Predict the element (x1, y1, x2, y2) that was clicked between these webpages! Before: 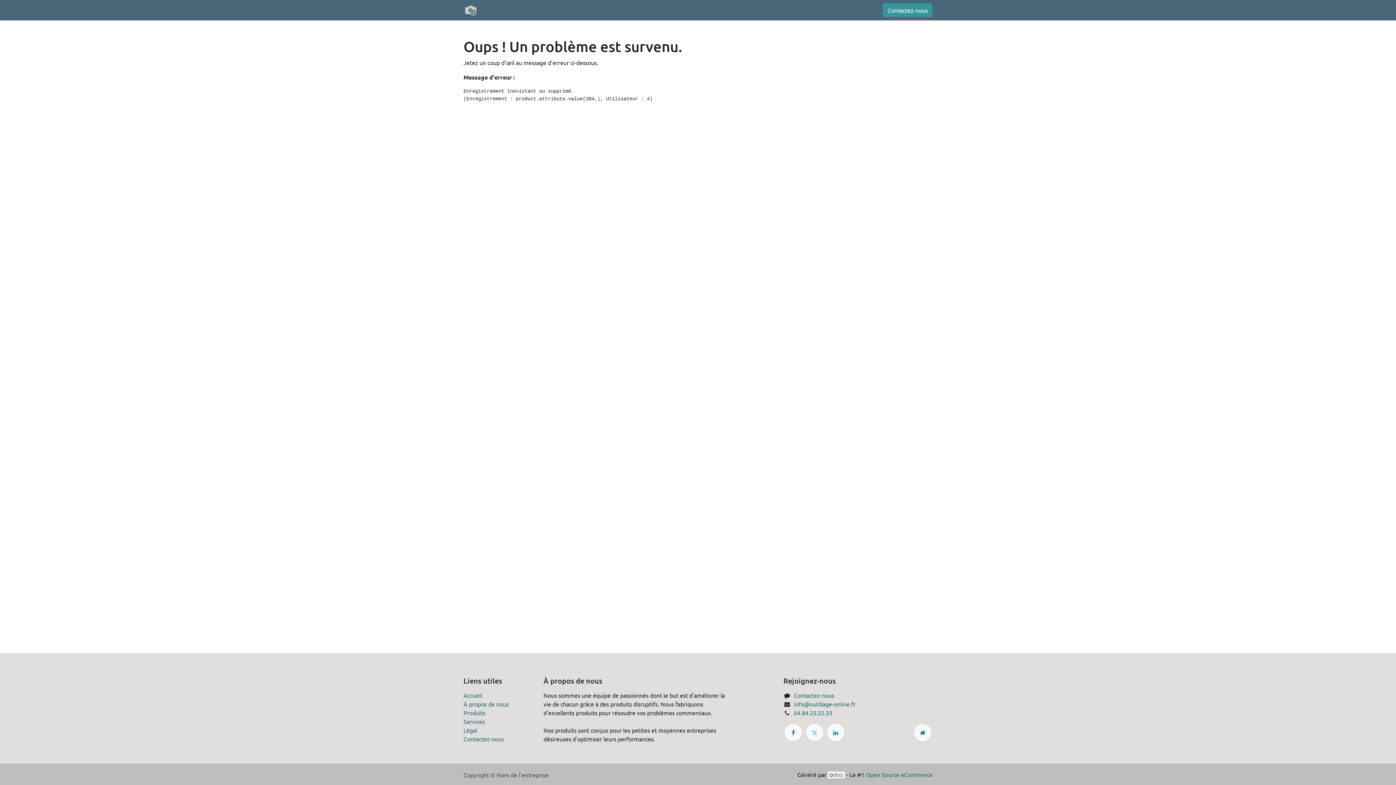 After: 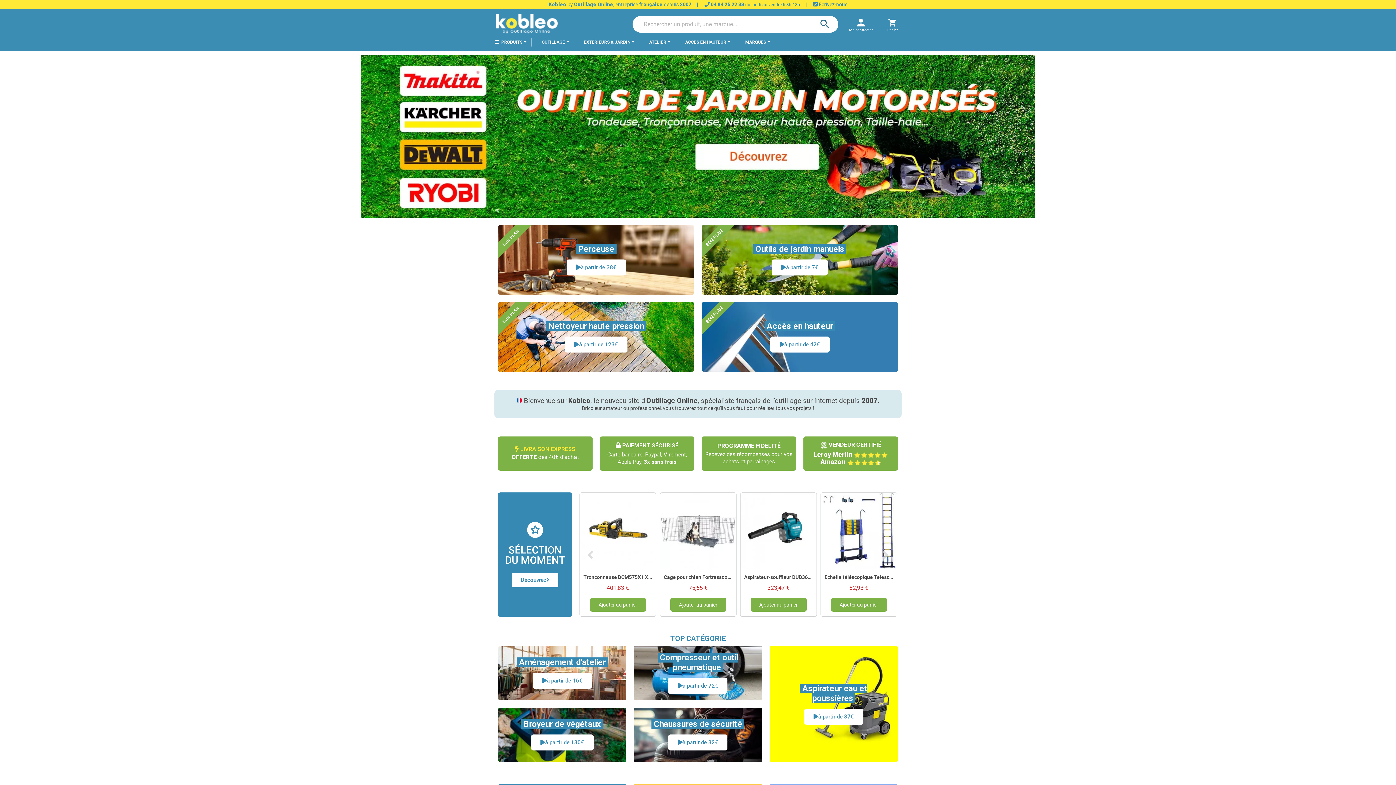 Action: bbox: (882, 3, 932, 17) label: Contactez-nous